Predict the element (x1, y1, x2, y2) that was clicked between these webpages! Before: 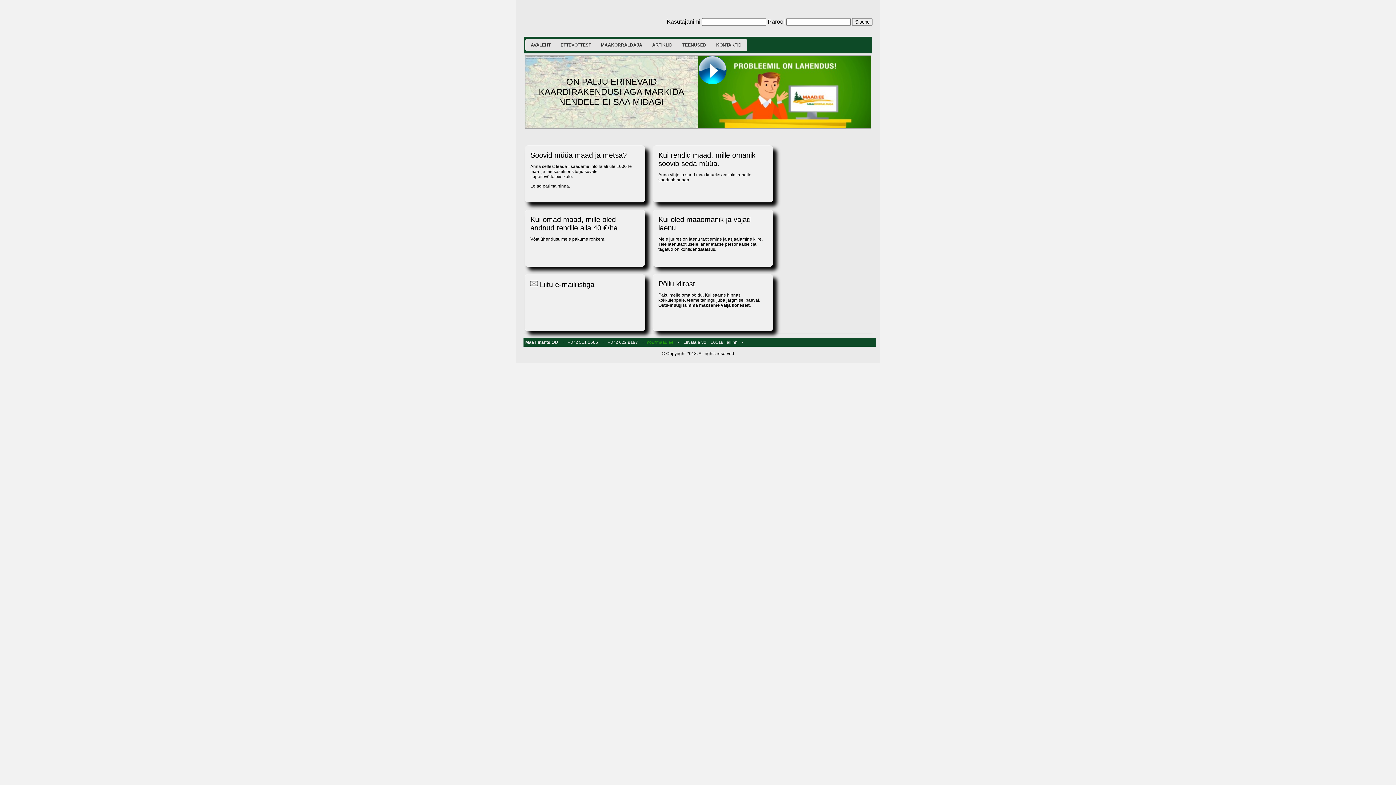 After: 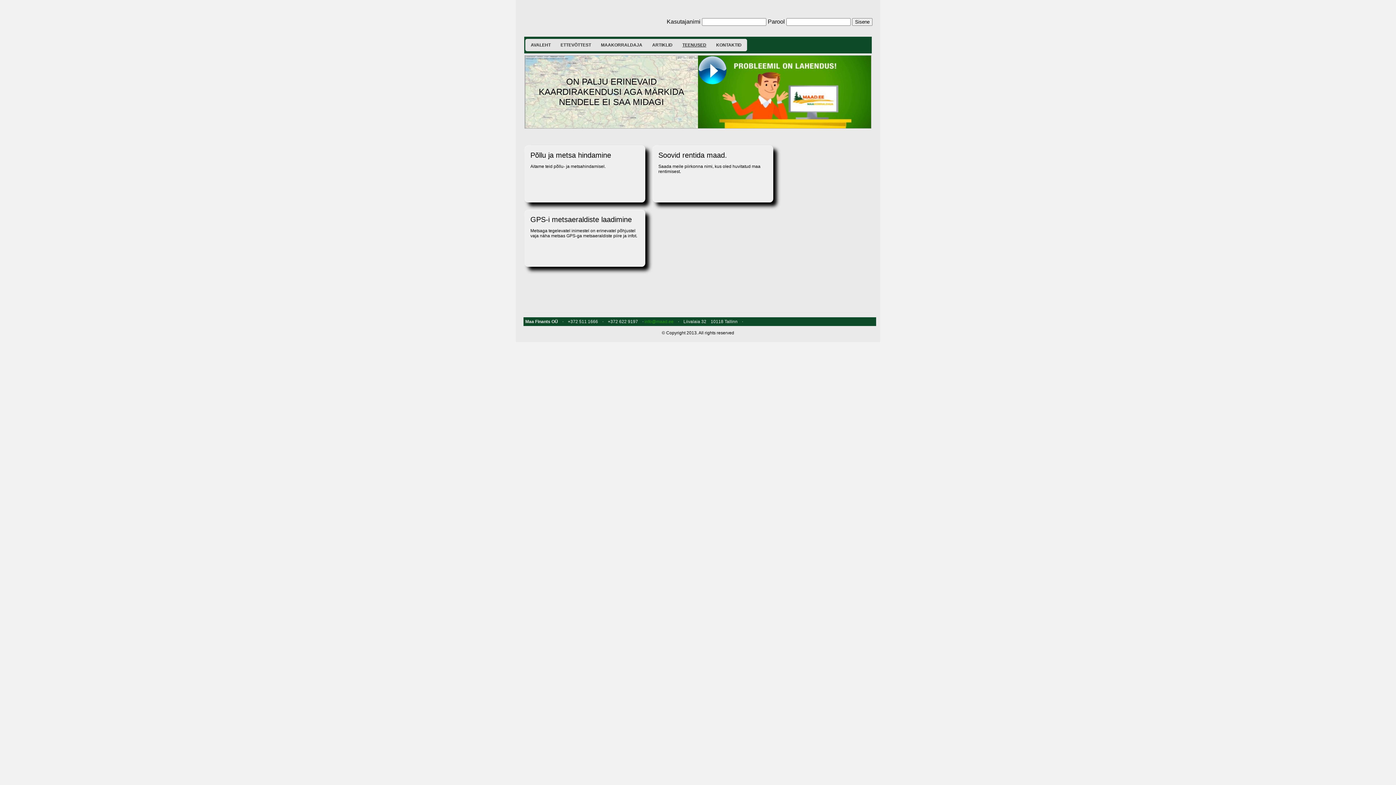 Action: label: TEENUSED bbox: (677, 38, 712, 51)